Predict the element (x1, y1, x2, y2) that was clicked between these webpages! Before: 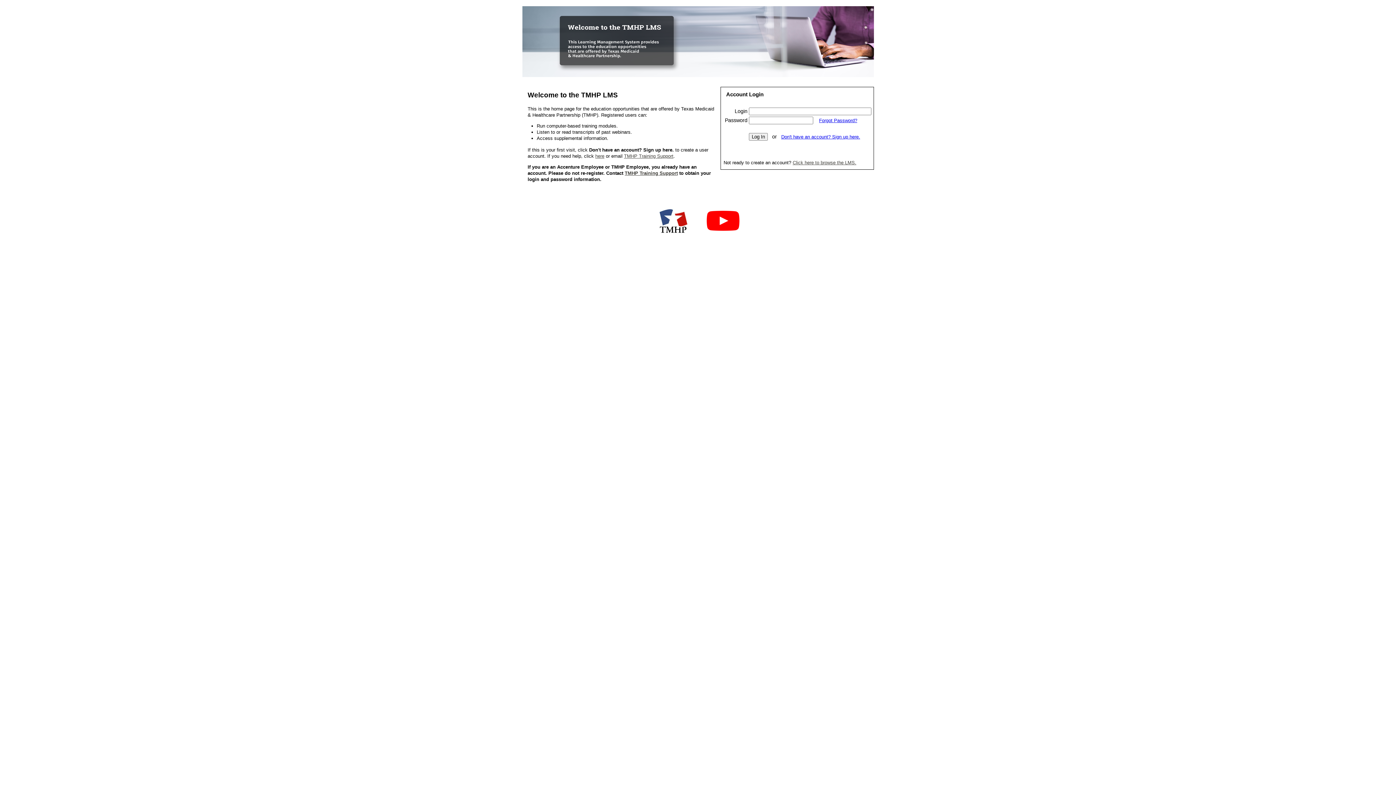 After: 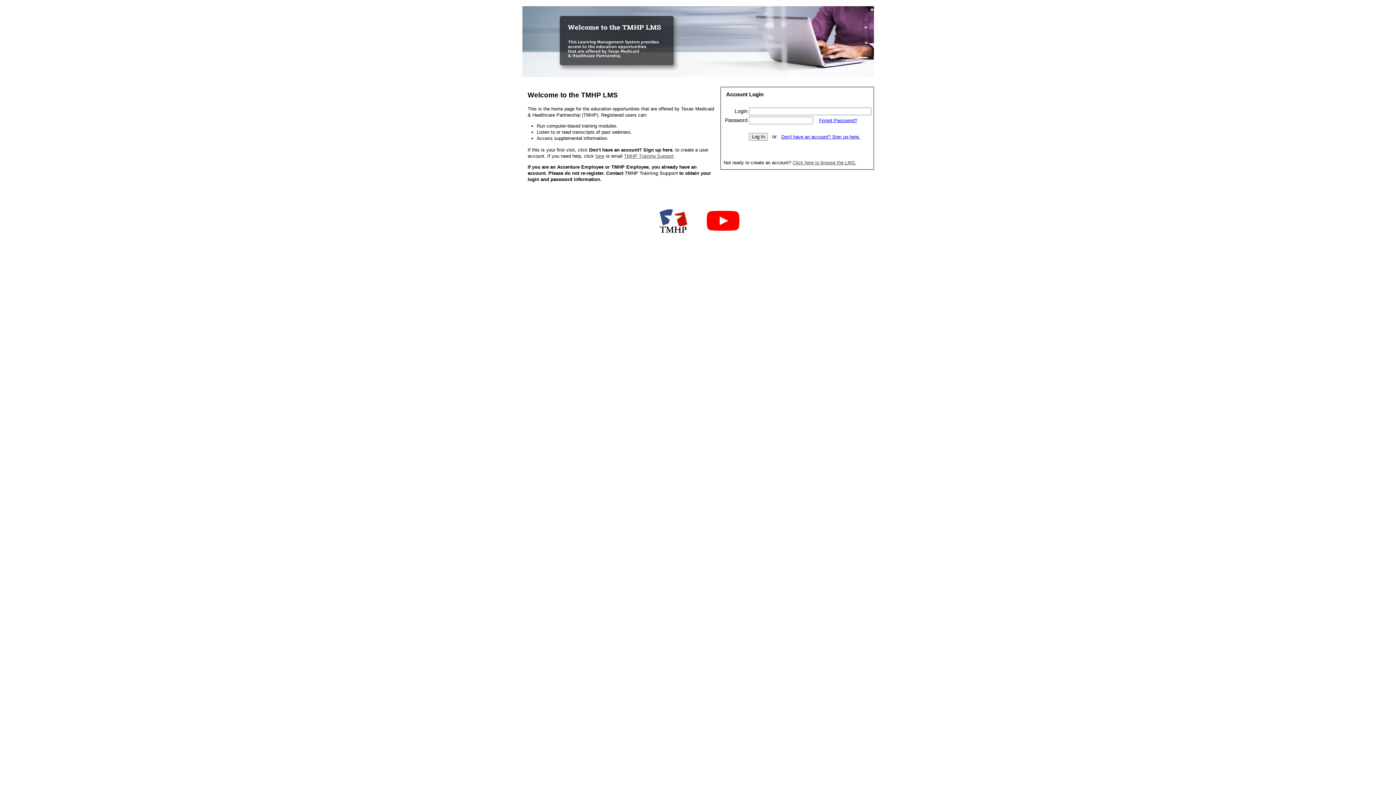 Action: bbox: (624, 170, 678, 175) label: TMHP Training Support